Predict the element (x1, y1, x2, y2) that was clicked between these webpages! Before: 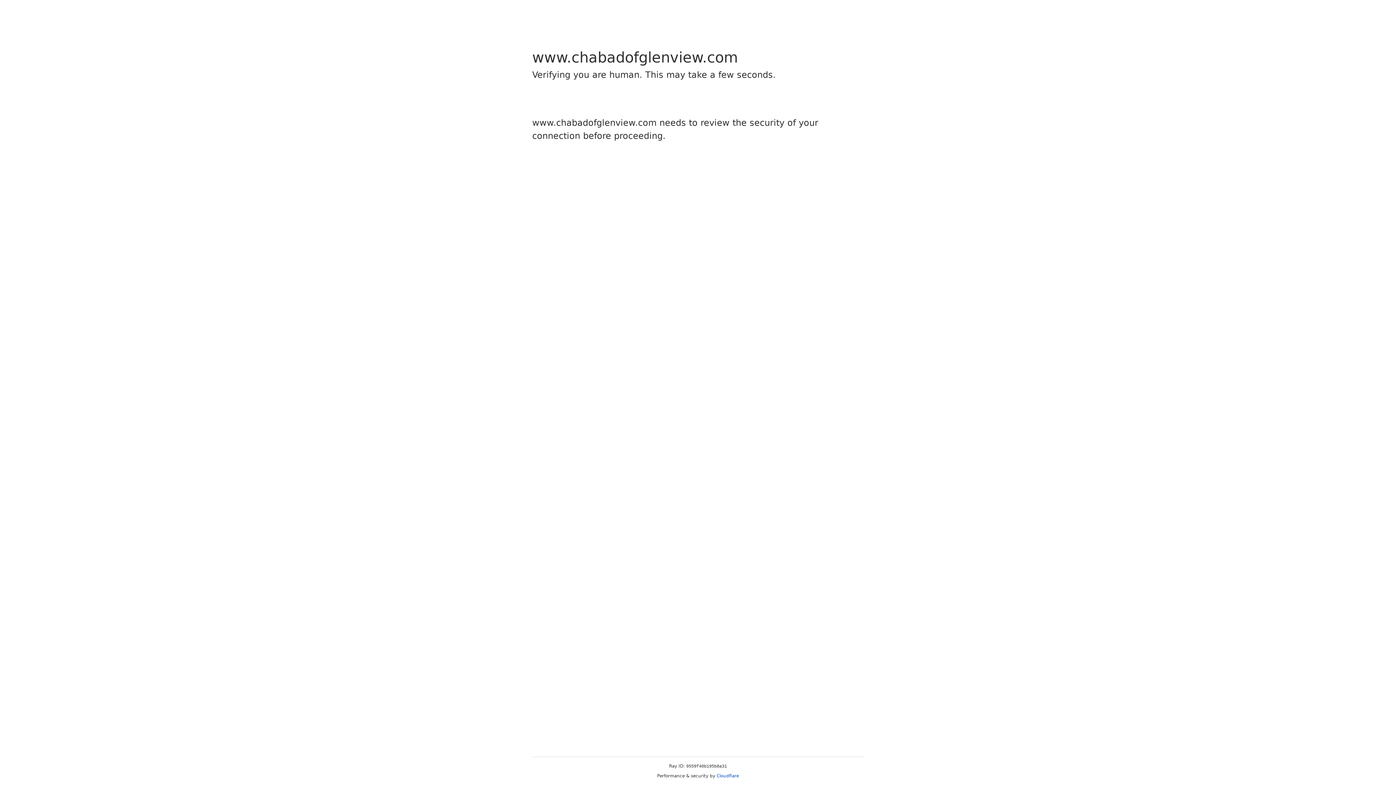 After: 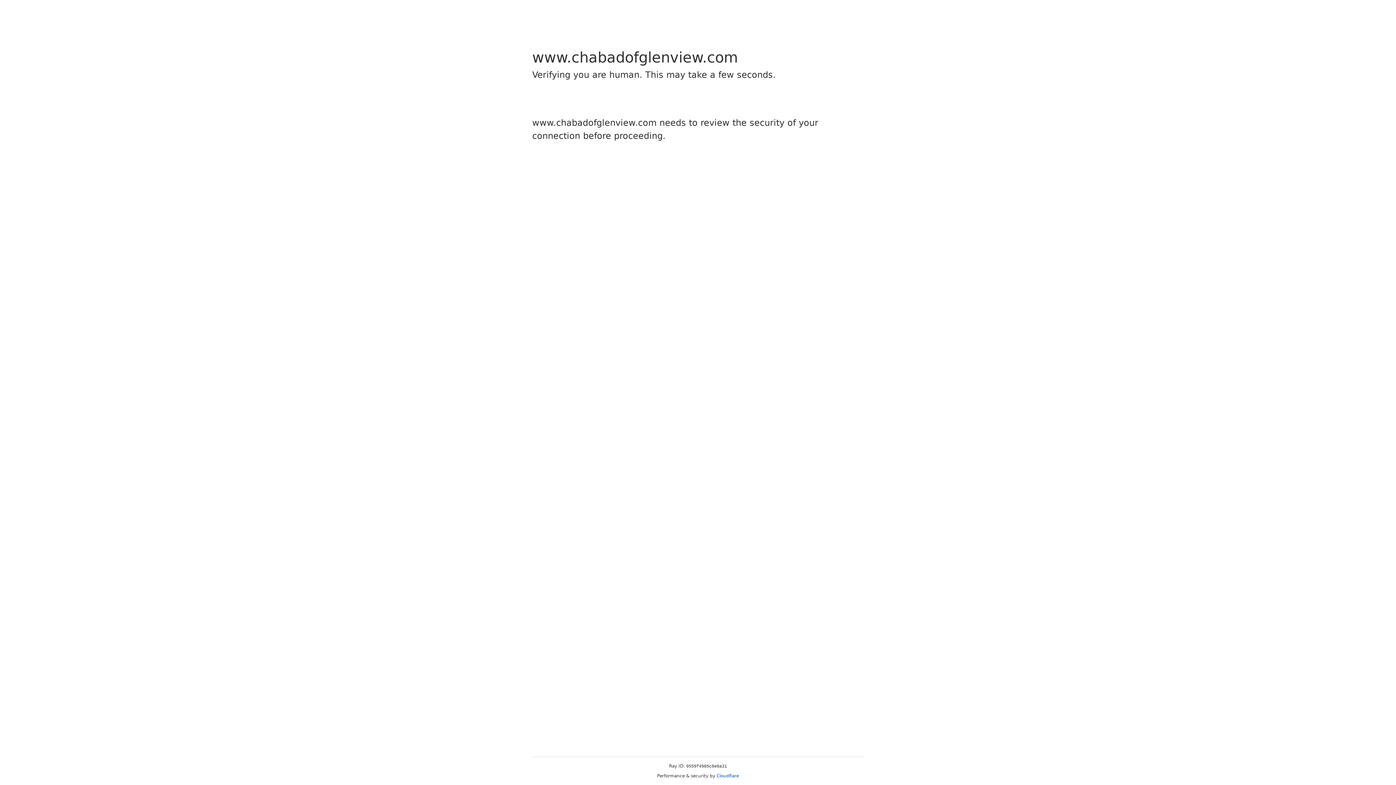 Action: bbox: (716, 773, 739, 778) label: Cloudflare